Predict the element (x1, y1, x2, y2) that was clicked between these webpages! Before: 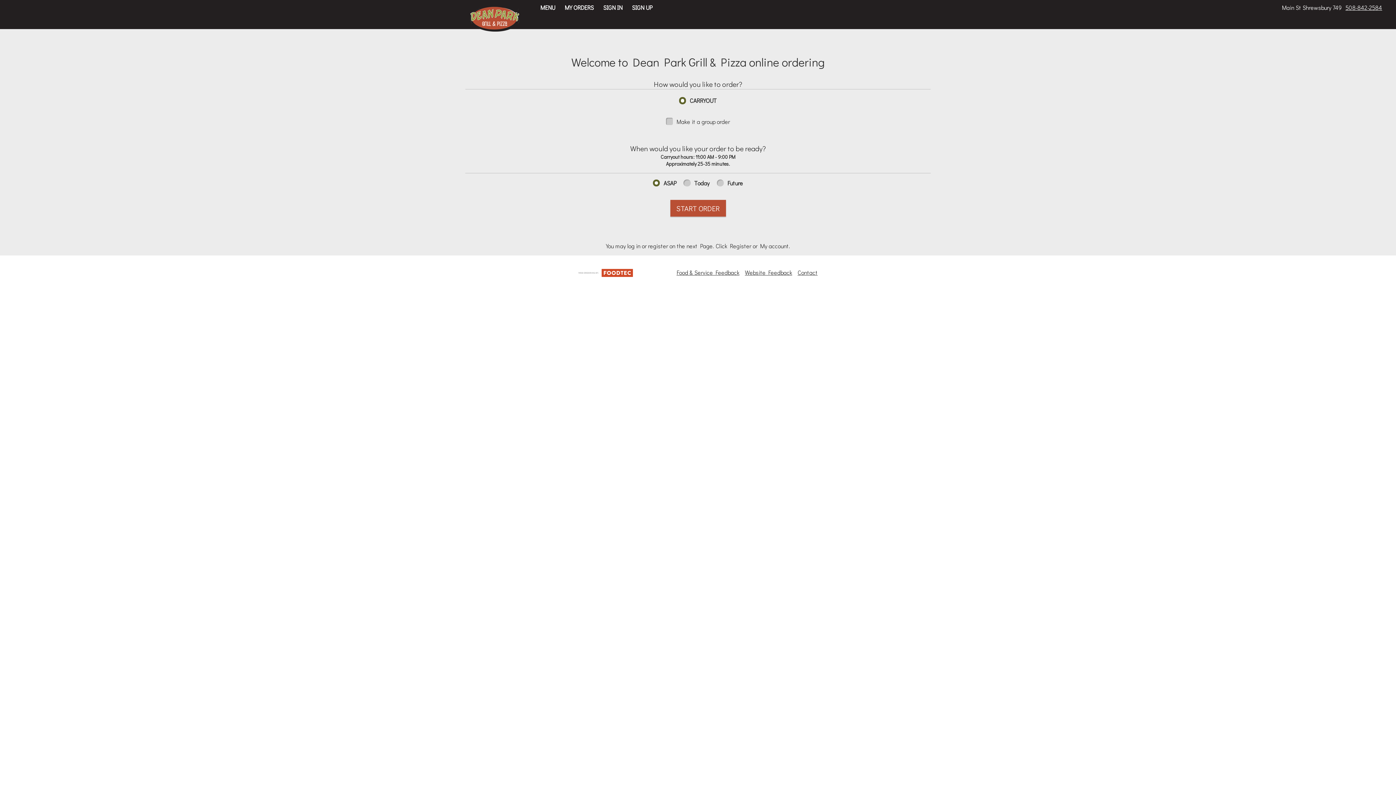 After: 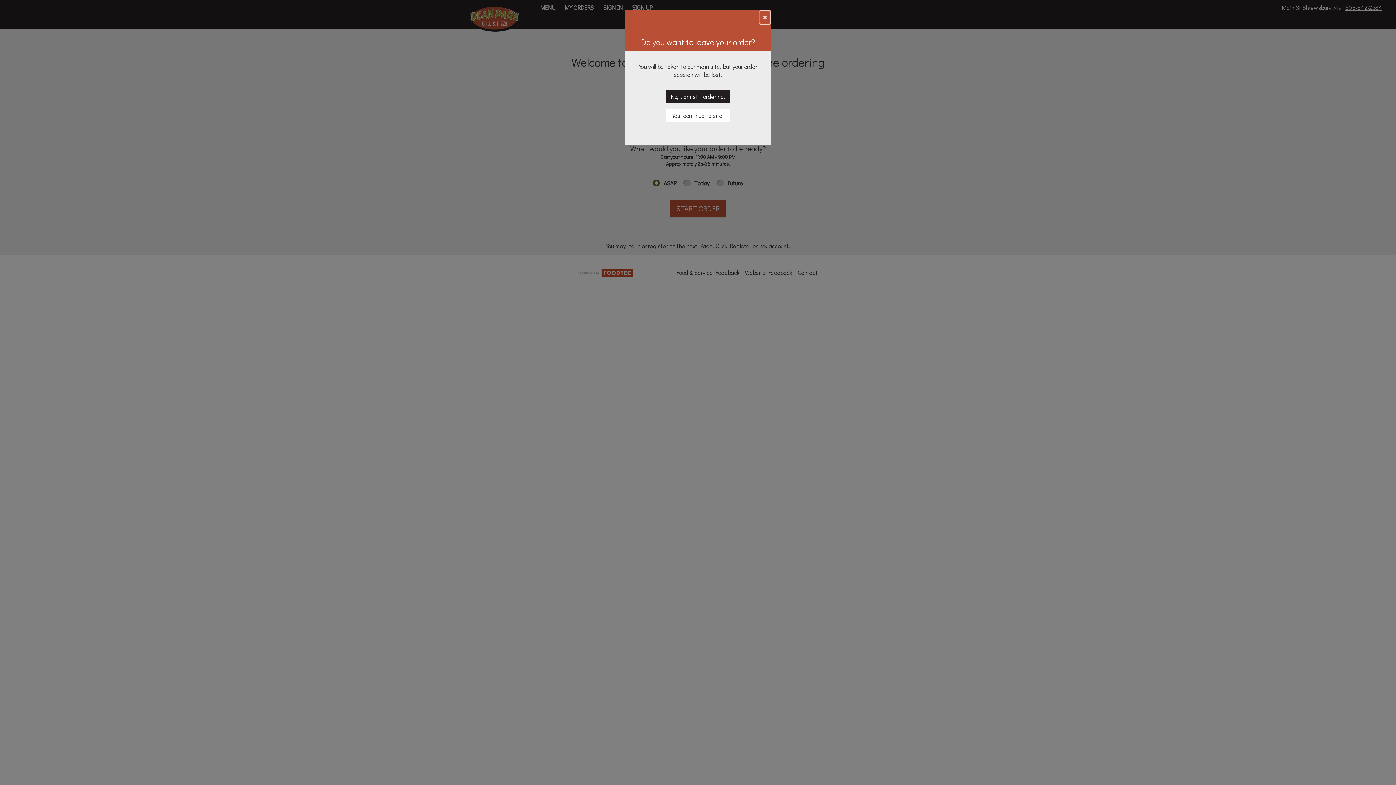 Action: bbox: (465, 3, 524, 34)